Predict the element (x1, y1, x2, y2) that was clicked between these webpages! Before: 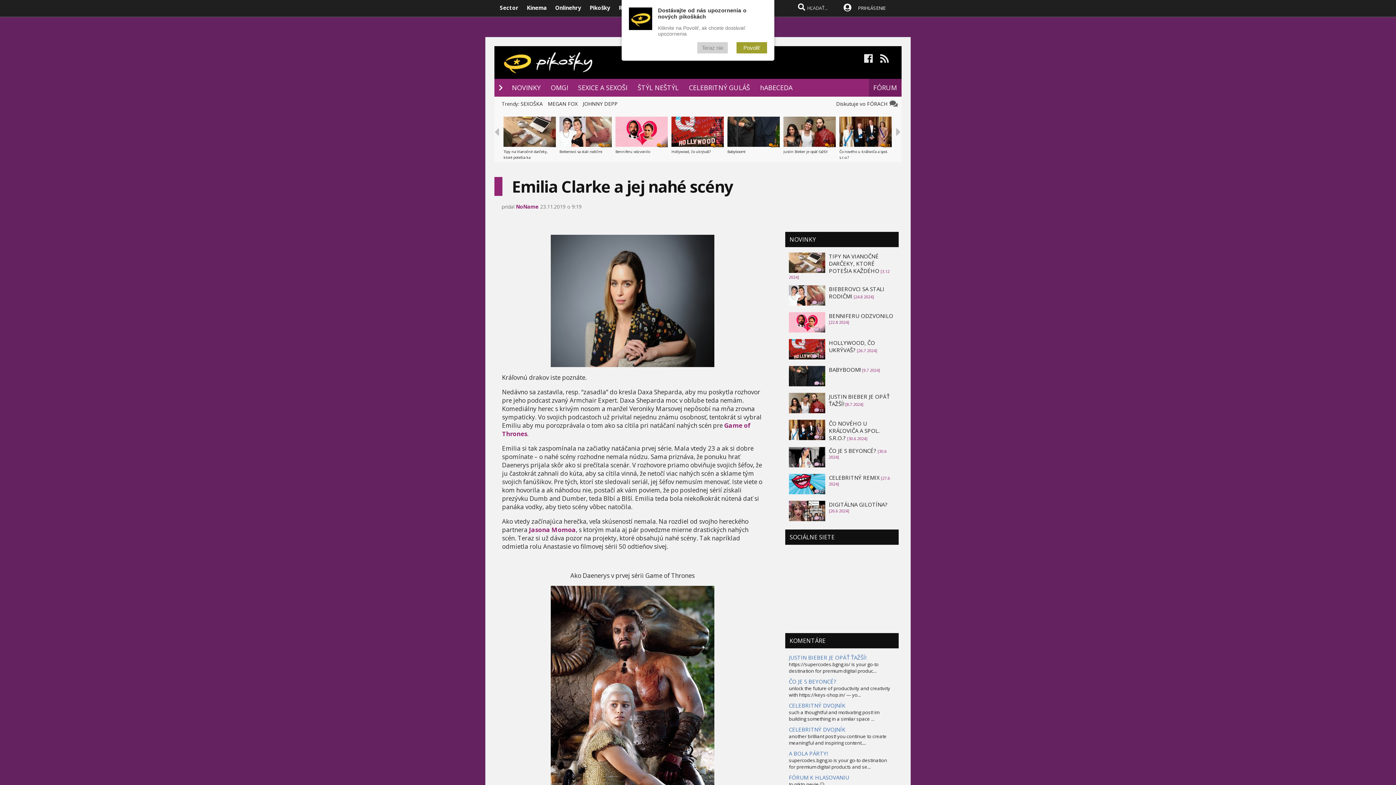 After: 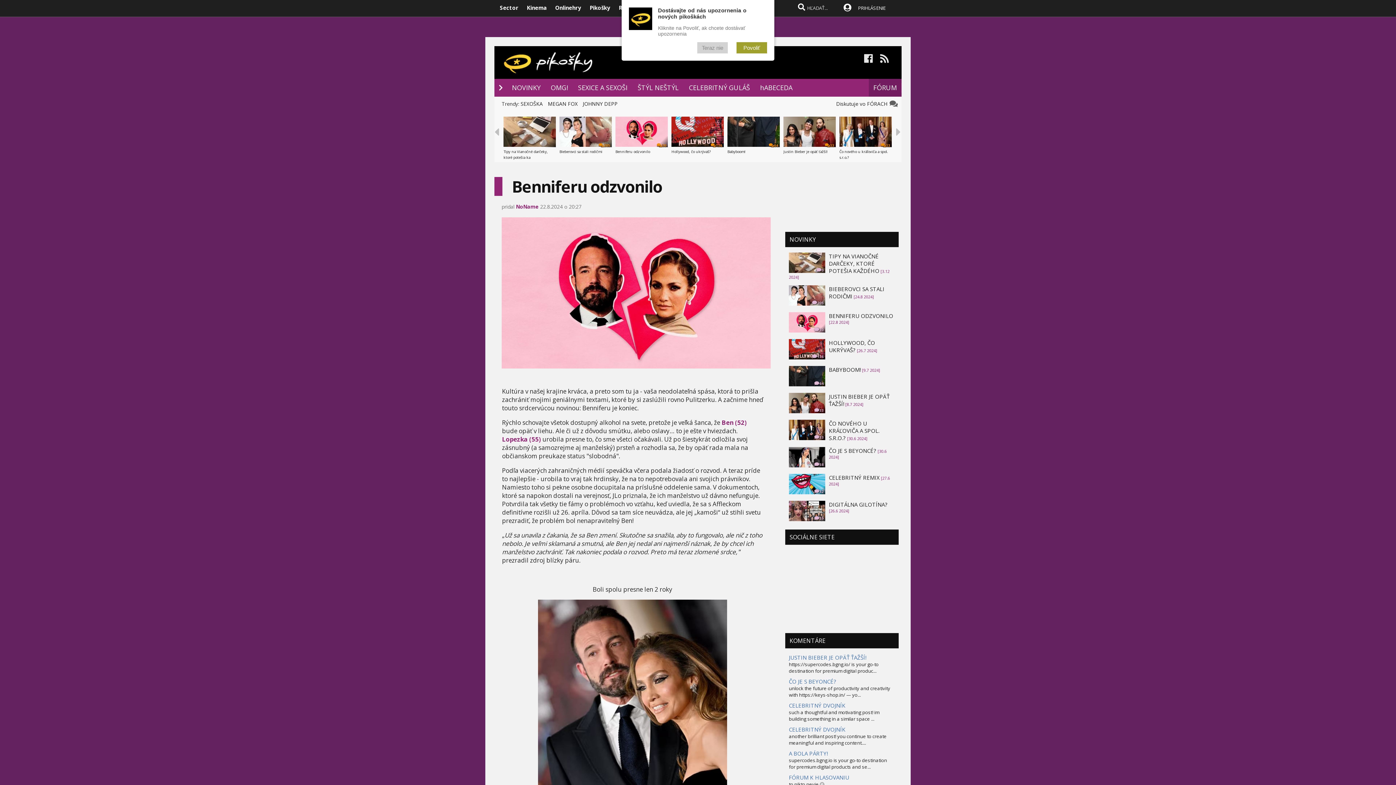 Action: label: Benniferu odzvonilo bbox: (615, 149, 650, 154)